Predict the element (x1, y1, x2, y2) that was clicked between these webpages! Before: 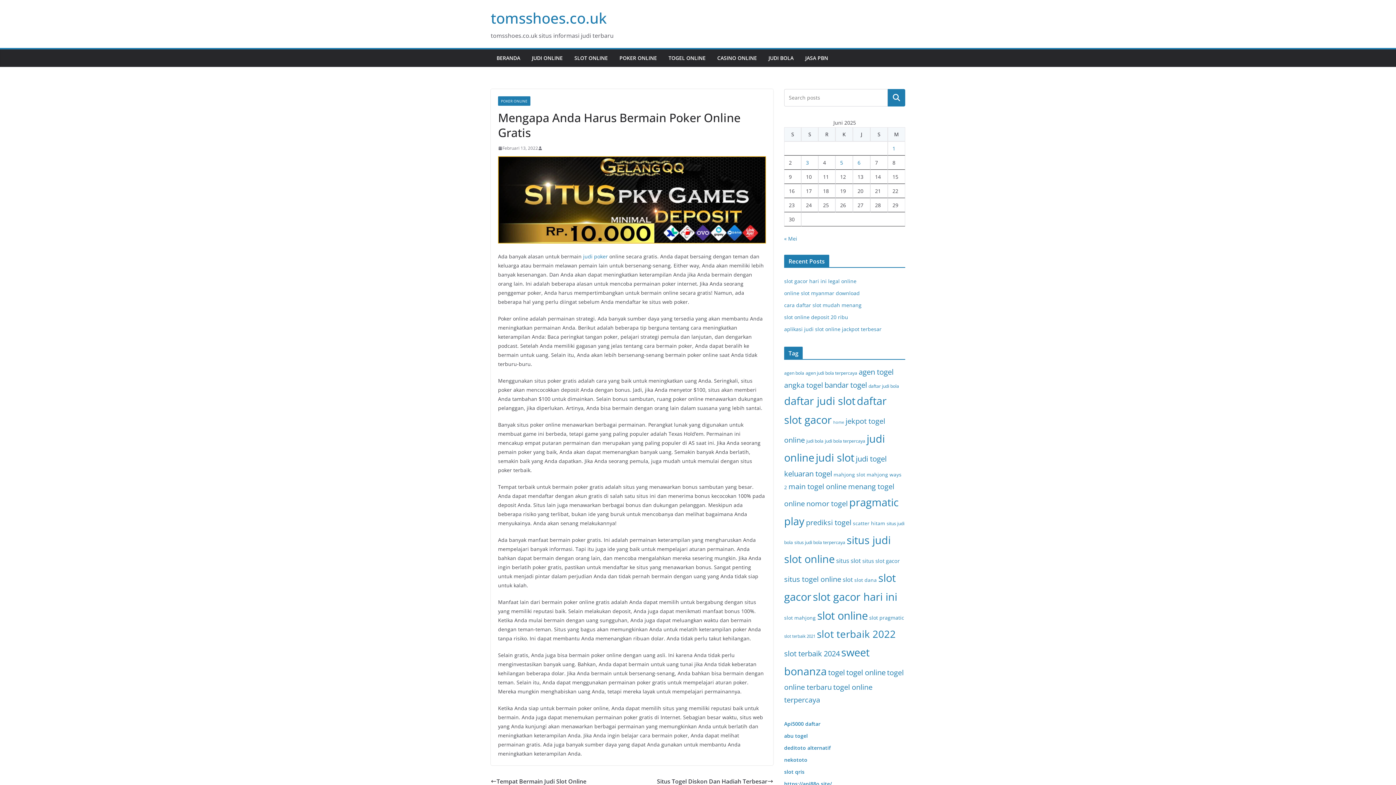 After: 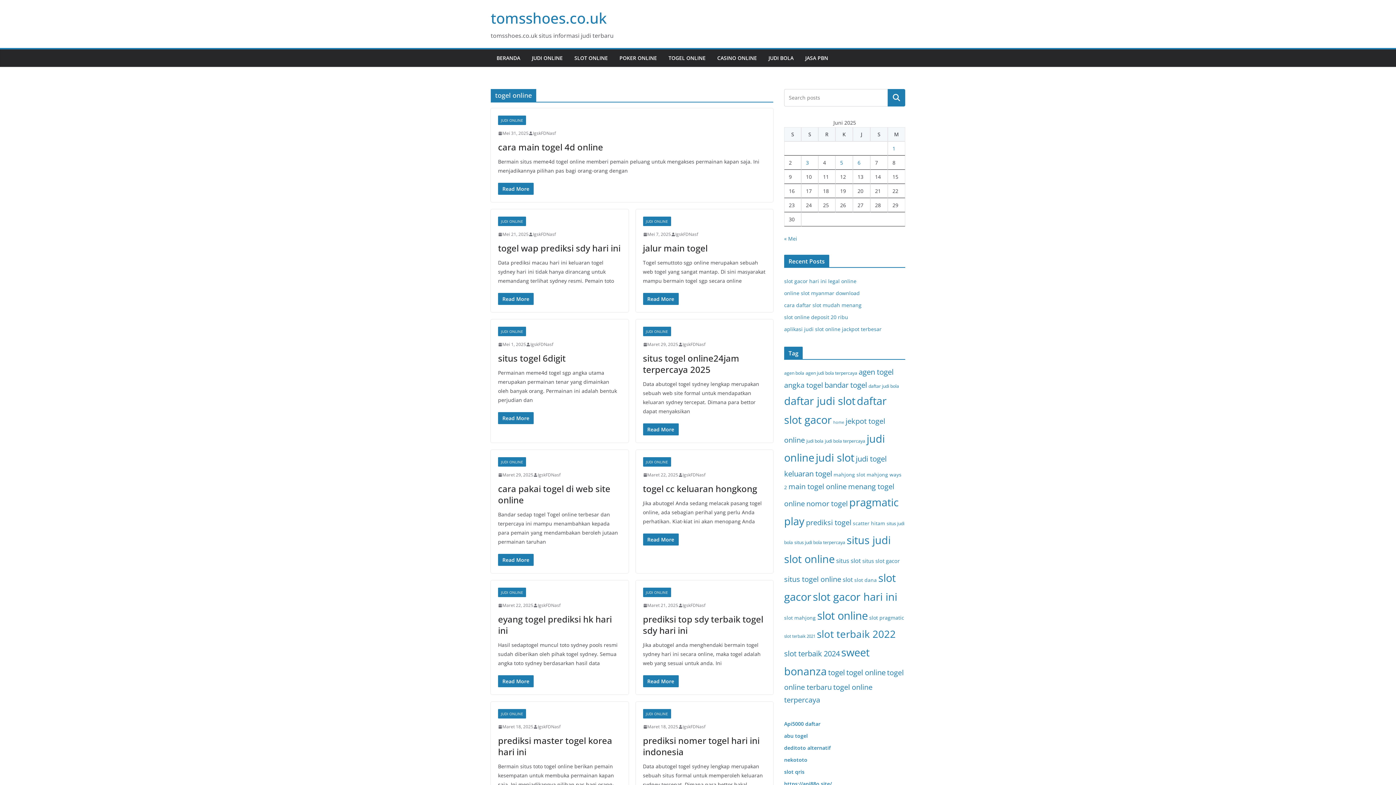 Action: label: togel online (130 item) bbox: (846, 667, 885, 677)